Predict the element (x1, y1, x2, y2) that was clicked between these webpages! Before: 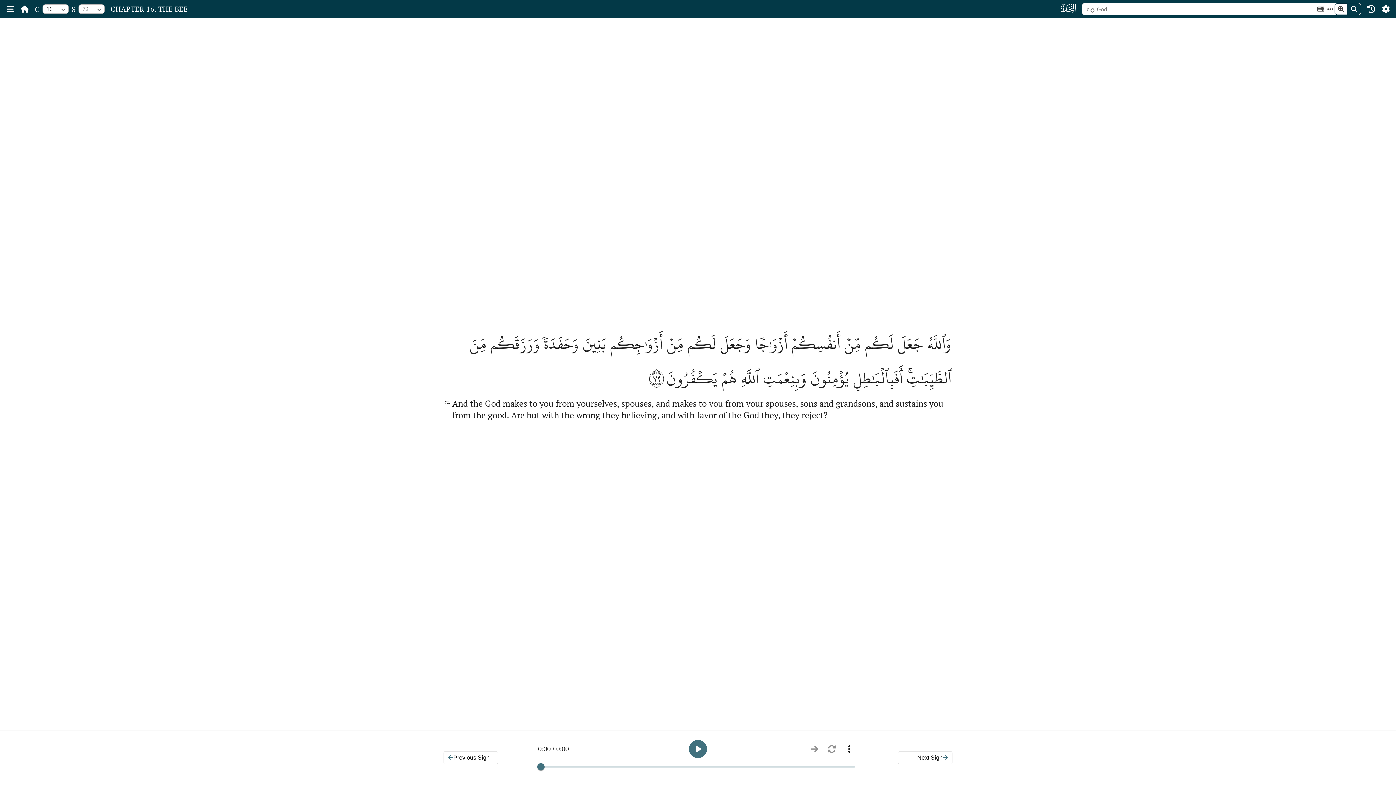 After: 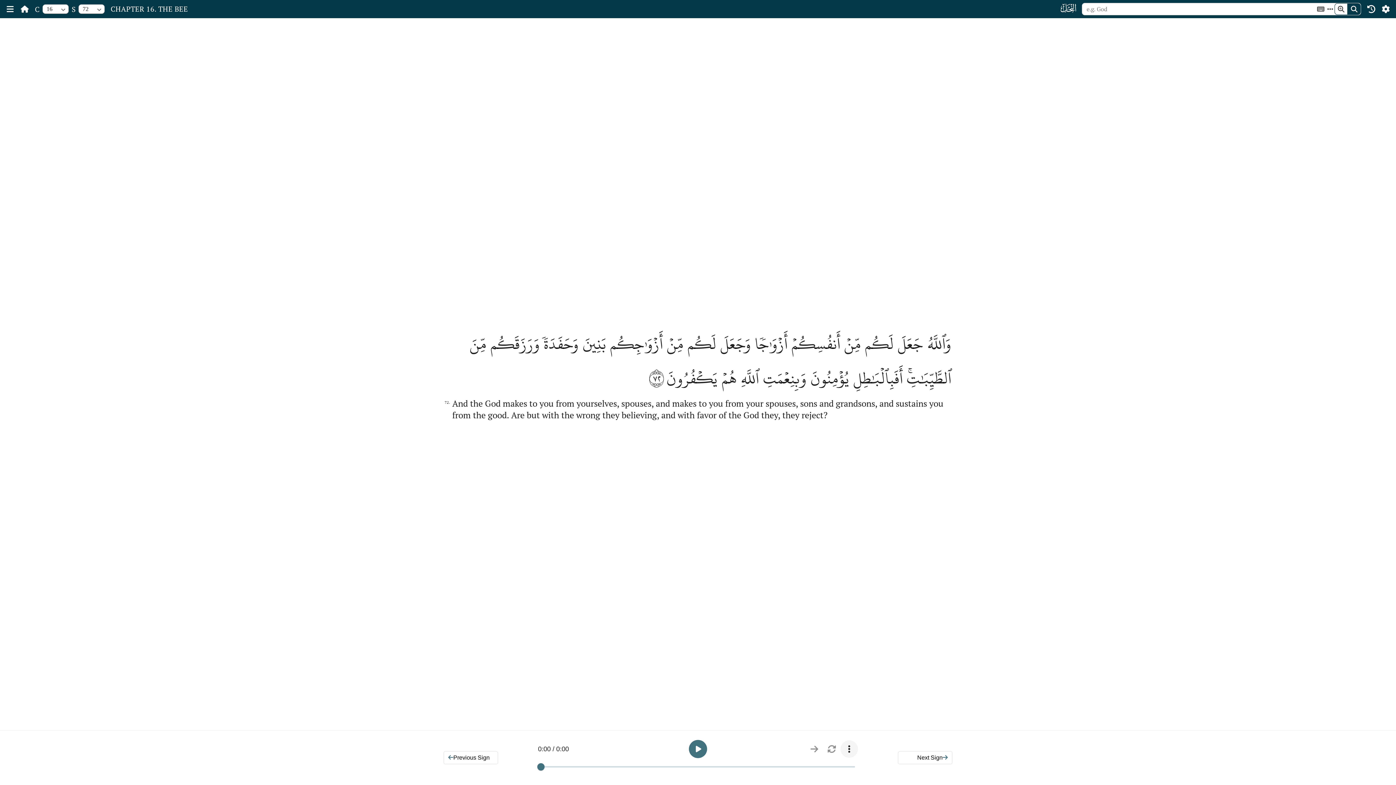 Action: bbox: (840, 740, 858, 758)